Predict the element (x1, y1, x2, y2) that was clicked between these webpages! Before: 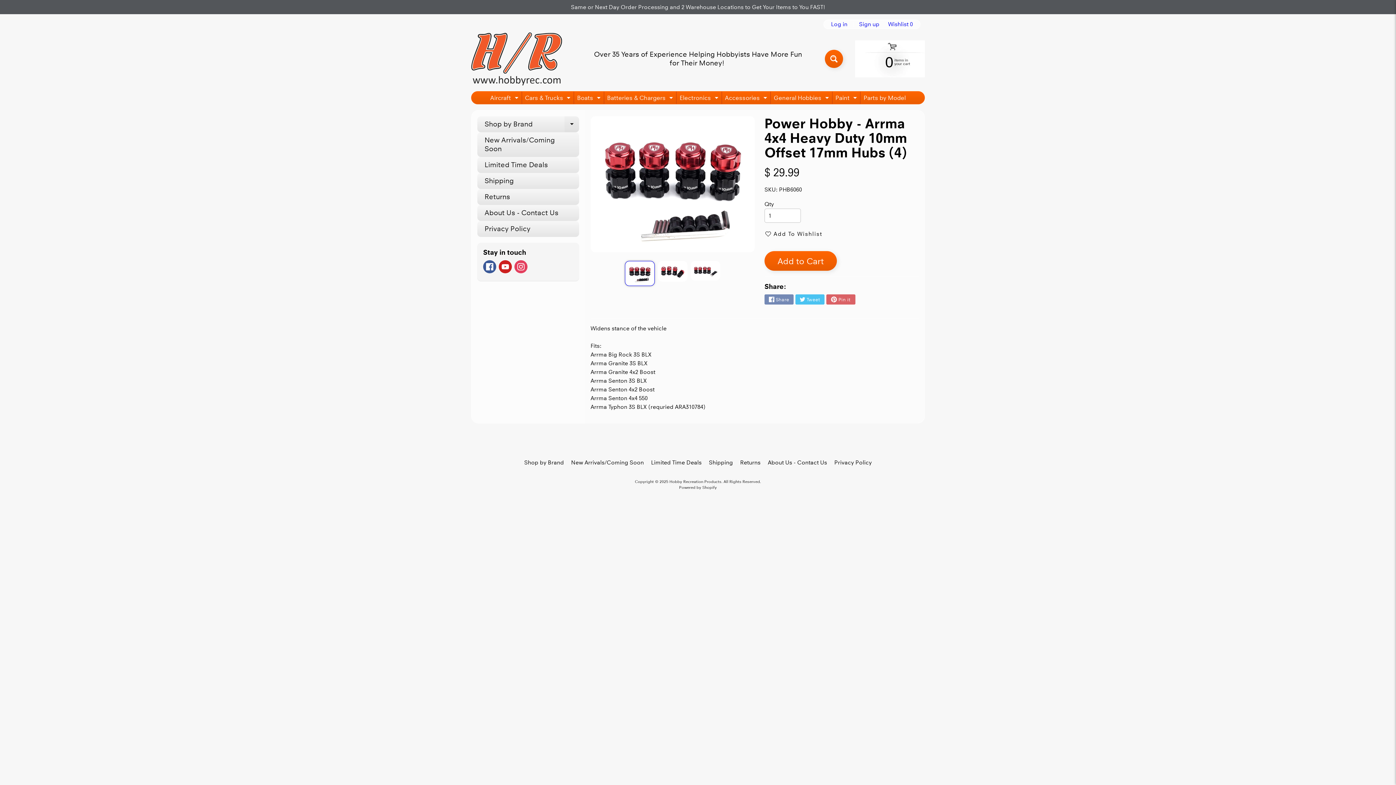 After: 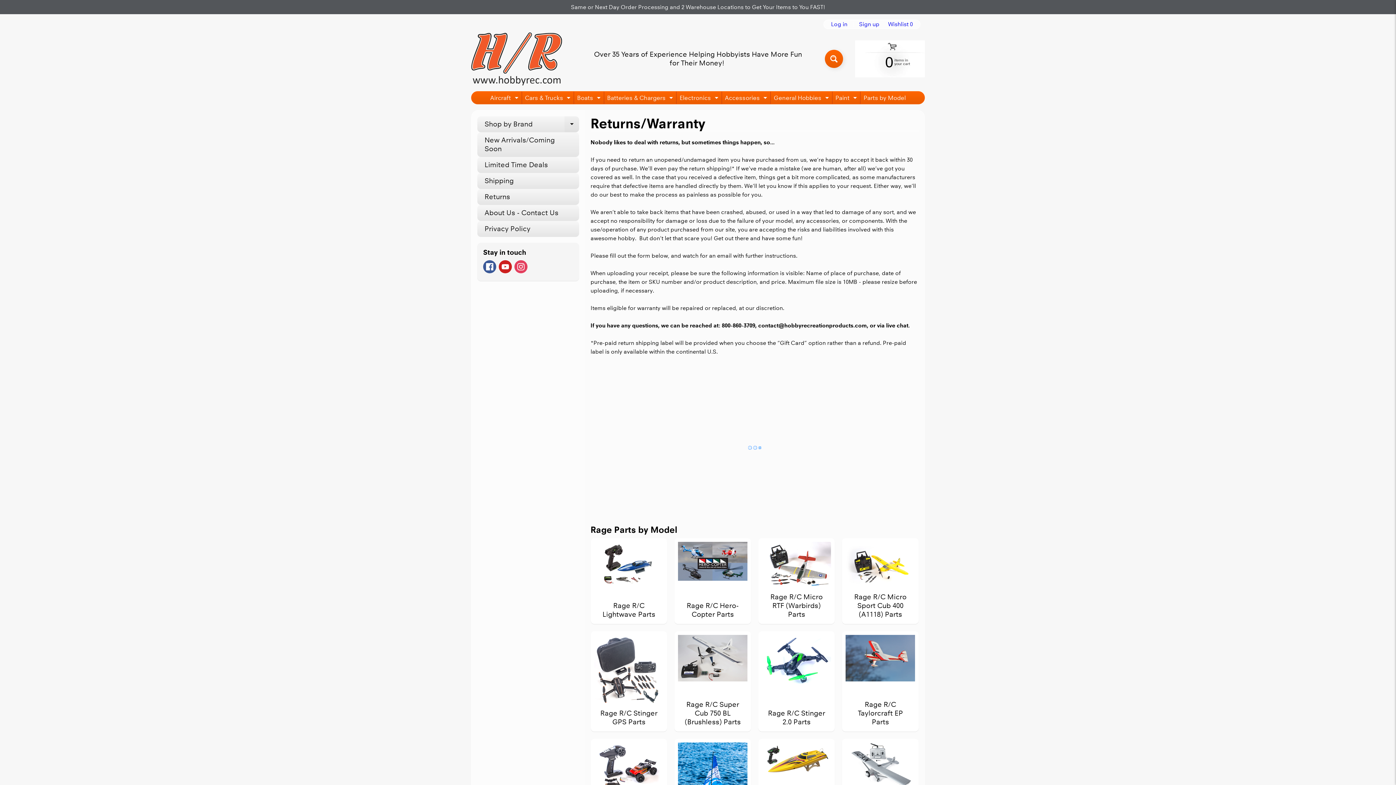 Action: label: Returns bbox: (737, 458, 763, 467)